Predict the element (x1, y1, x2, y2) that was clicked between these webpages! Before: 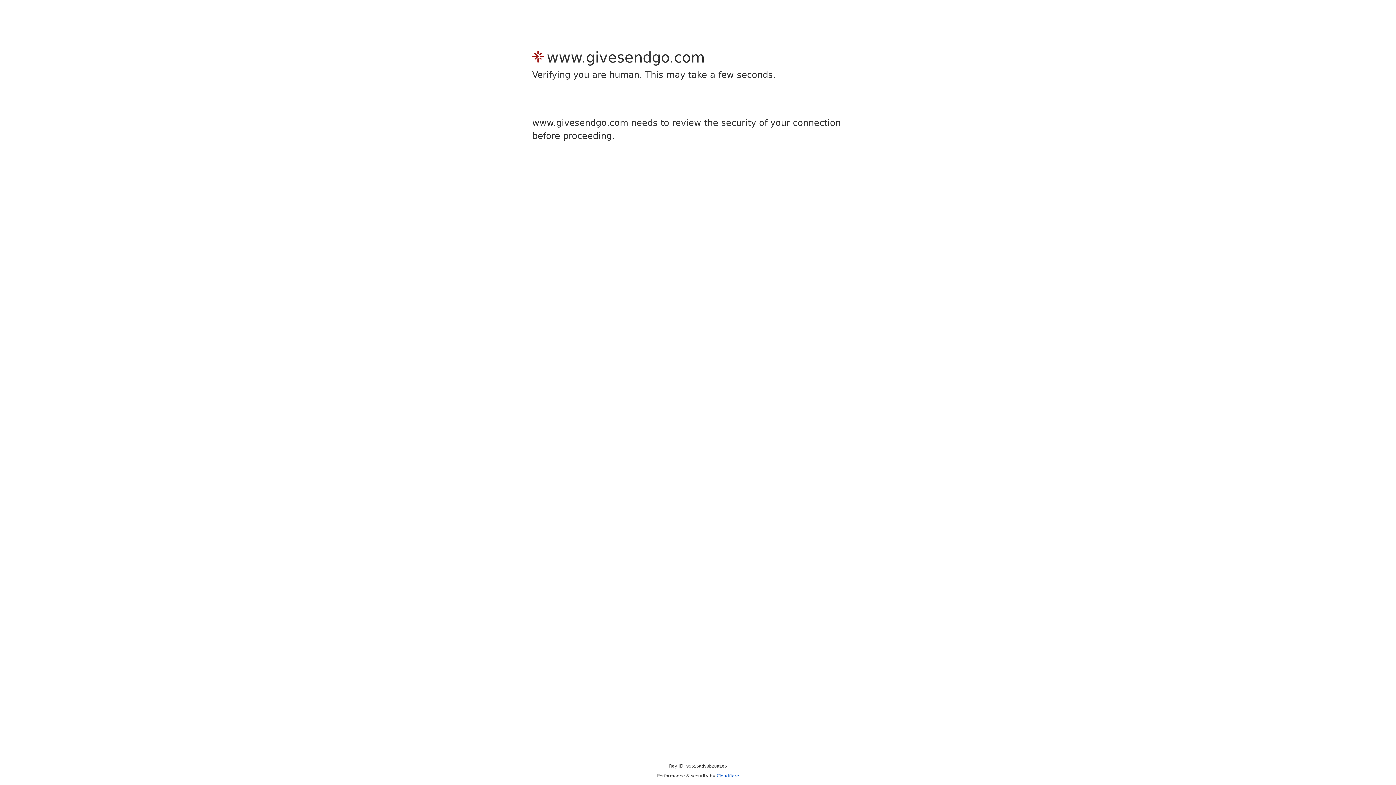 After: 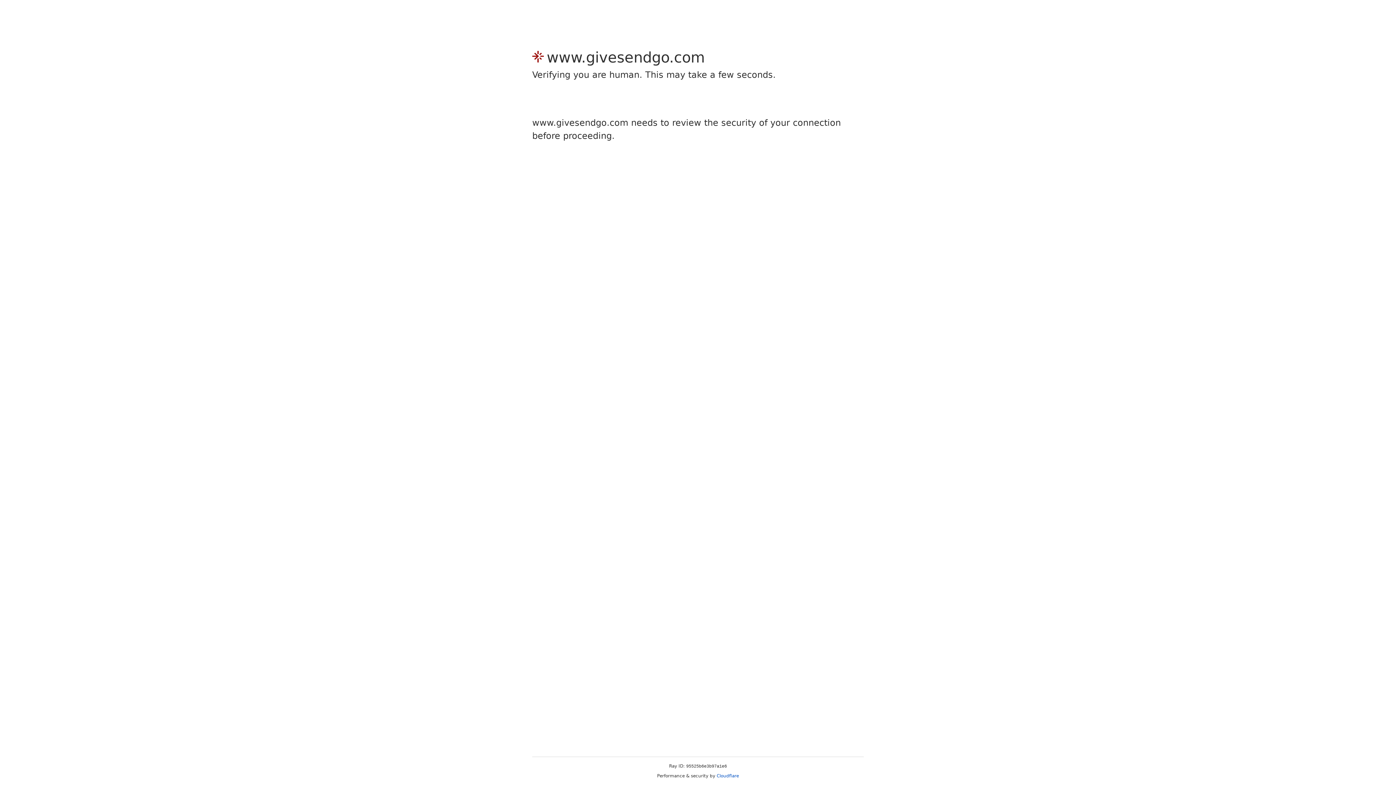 Action: bbox: (716, 773, 739, 778) label: Cloudflare